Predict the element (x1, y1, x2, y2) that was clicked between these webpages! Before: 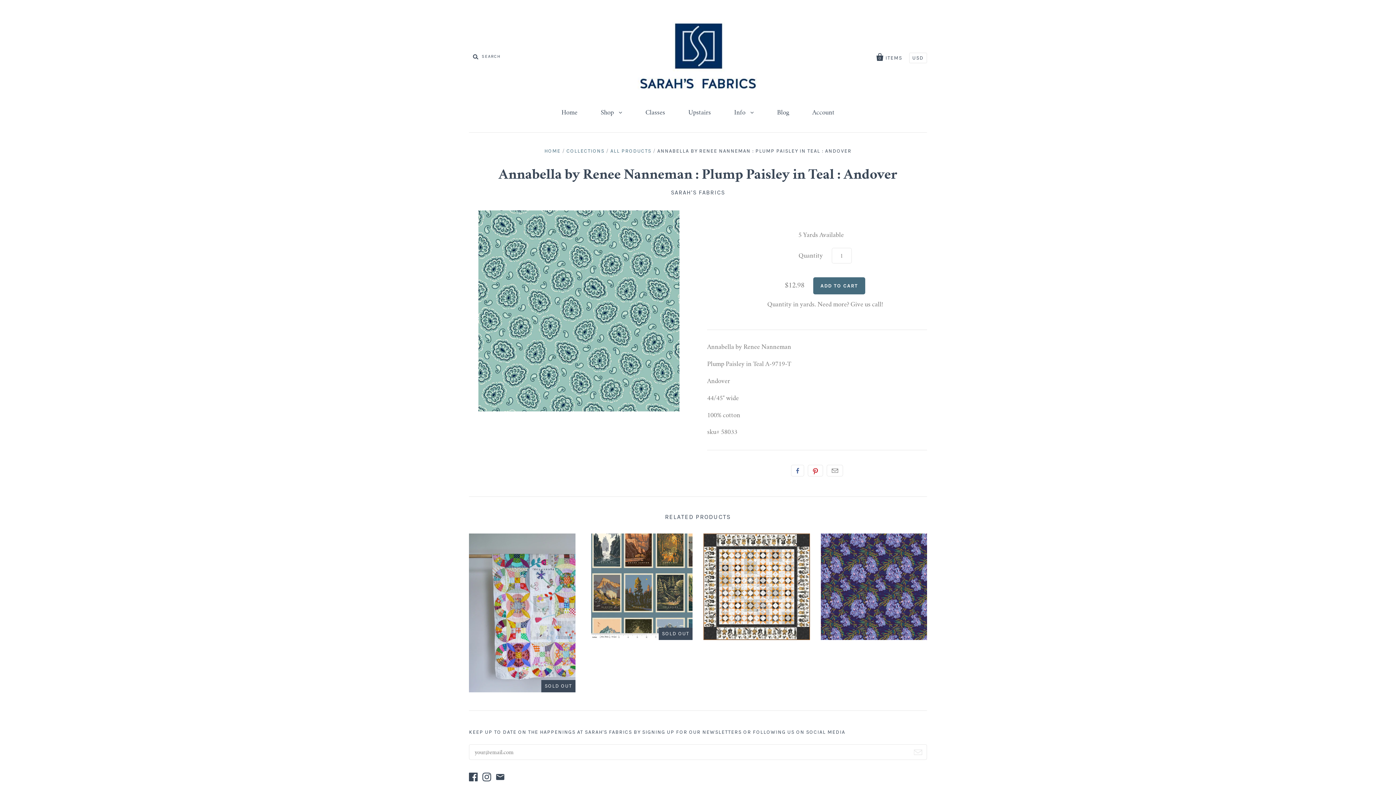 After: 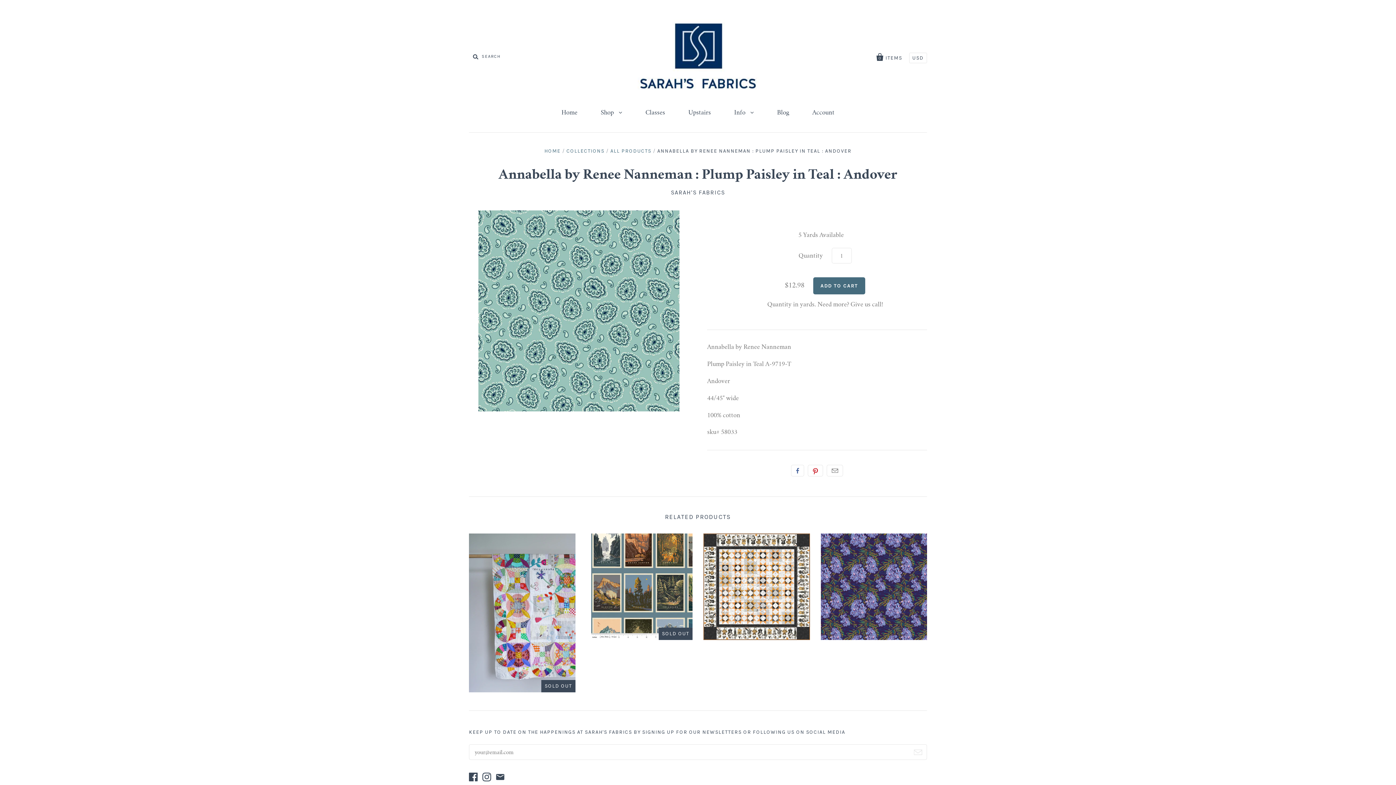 Action: bbox: (469, 778, 481, 783)